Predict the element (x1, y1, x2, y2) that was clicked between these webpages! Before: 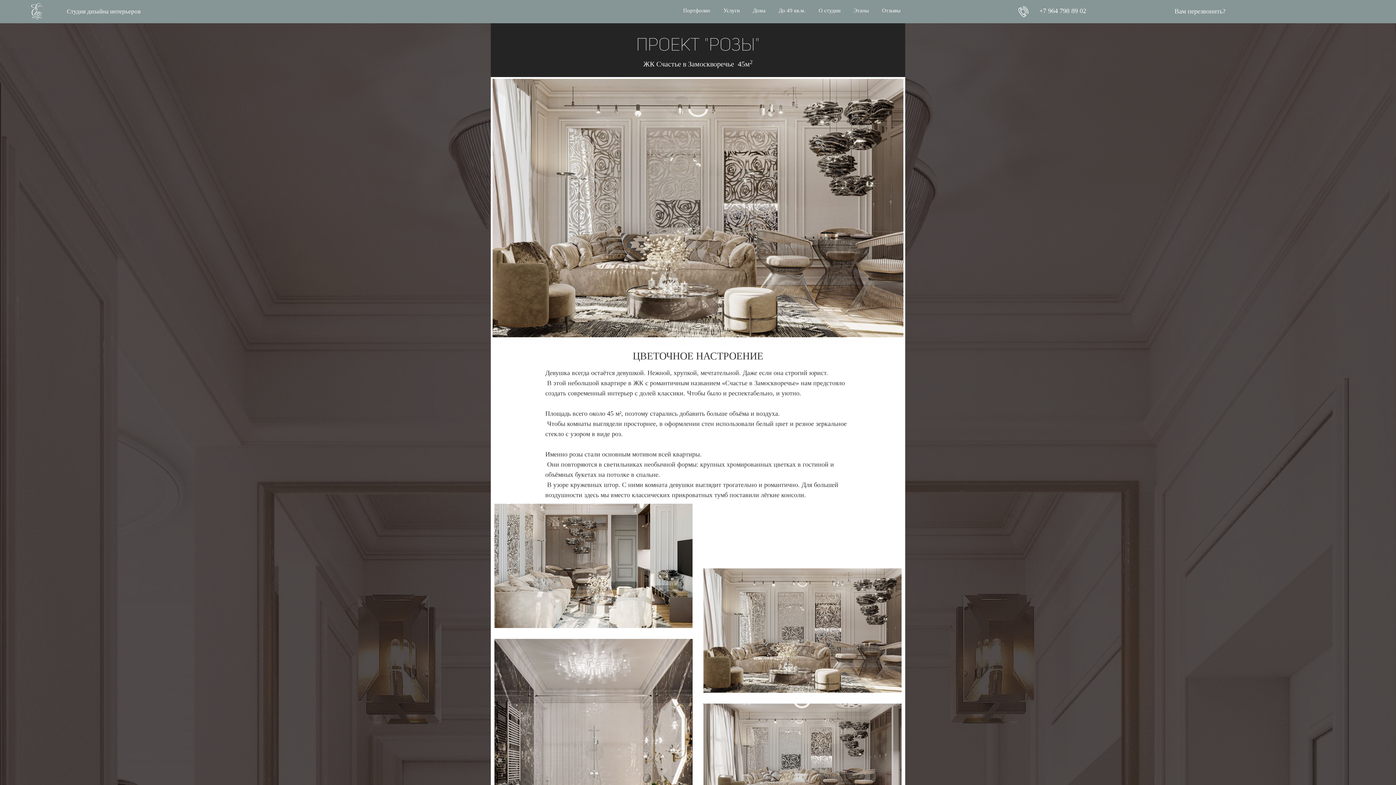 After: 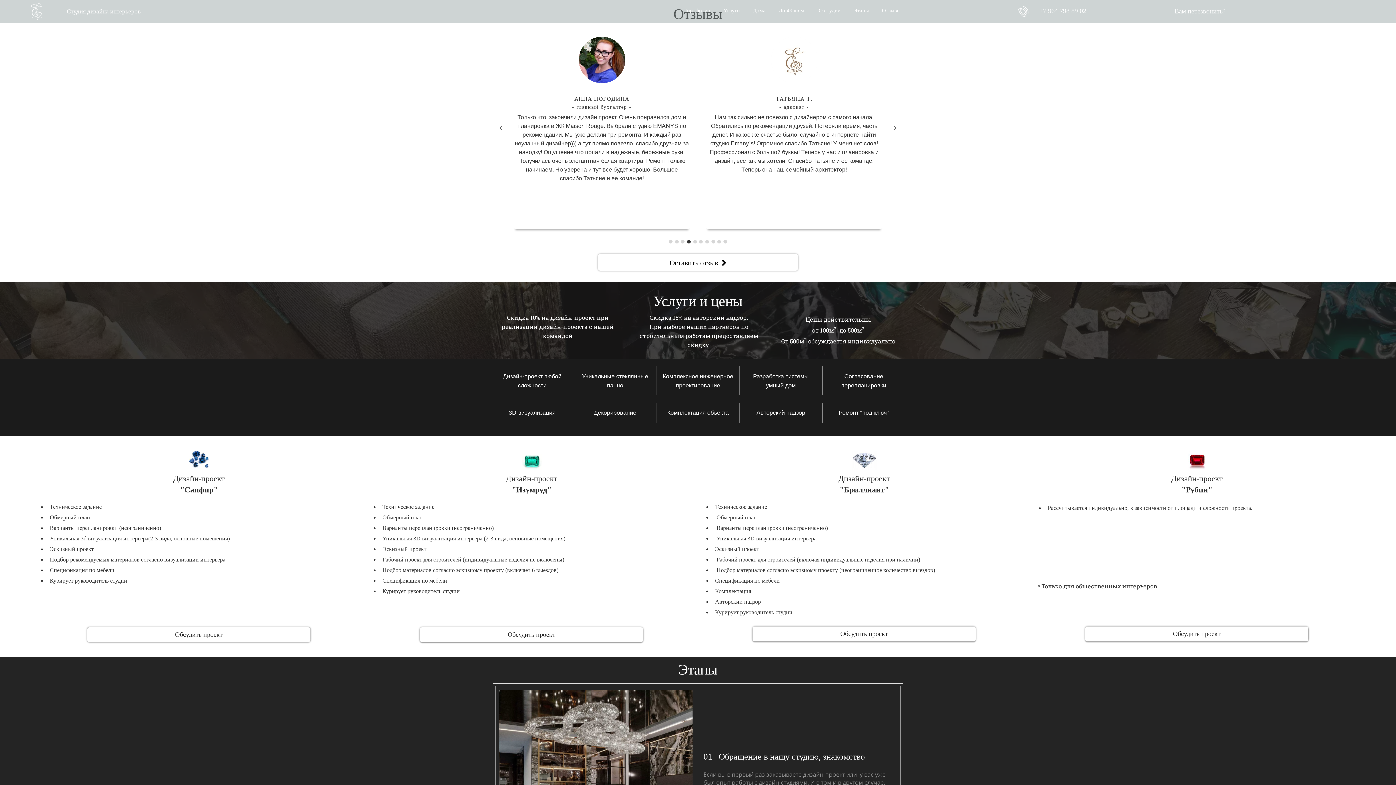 Action: label: Отзывы bbox: (877, 4, 905, 16)